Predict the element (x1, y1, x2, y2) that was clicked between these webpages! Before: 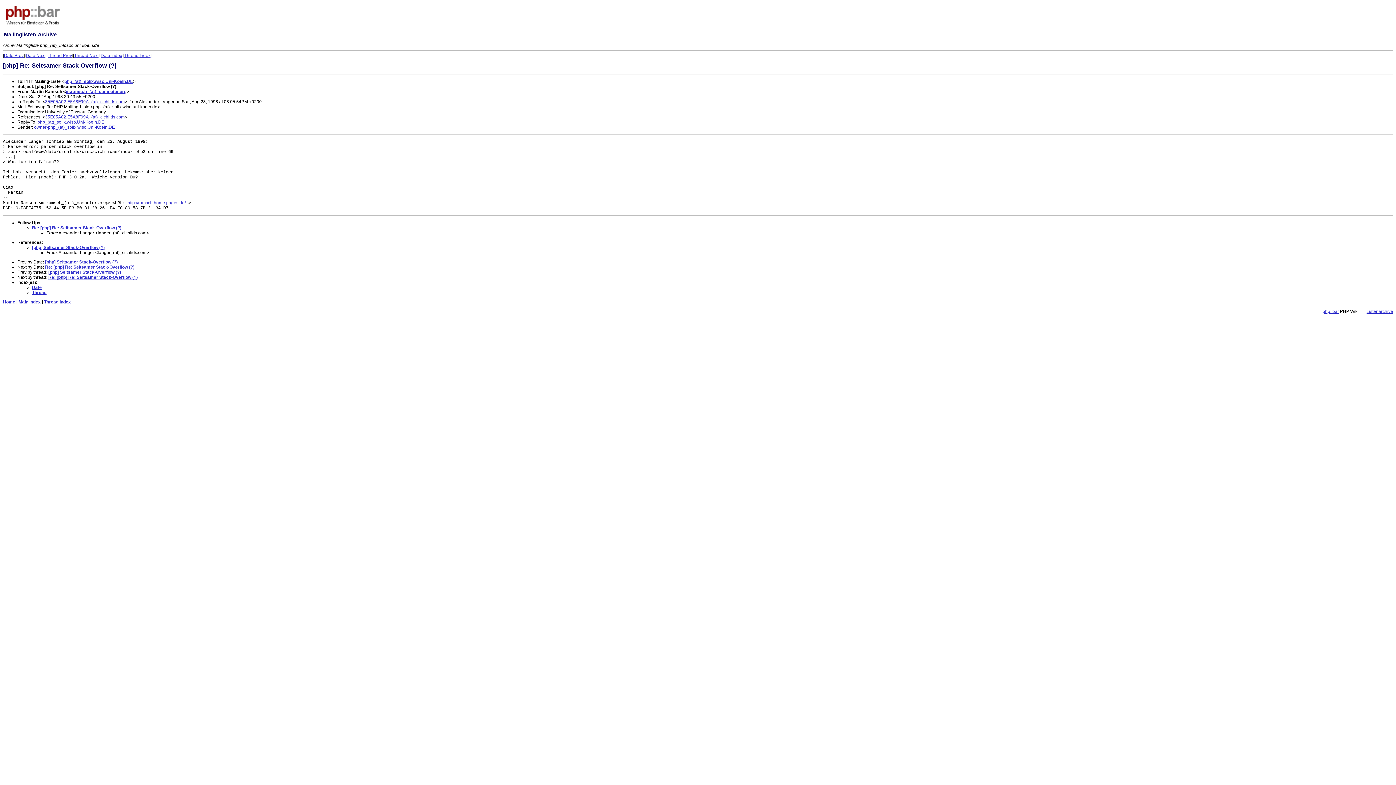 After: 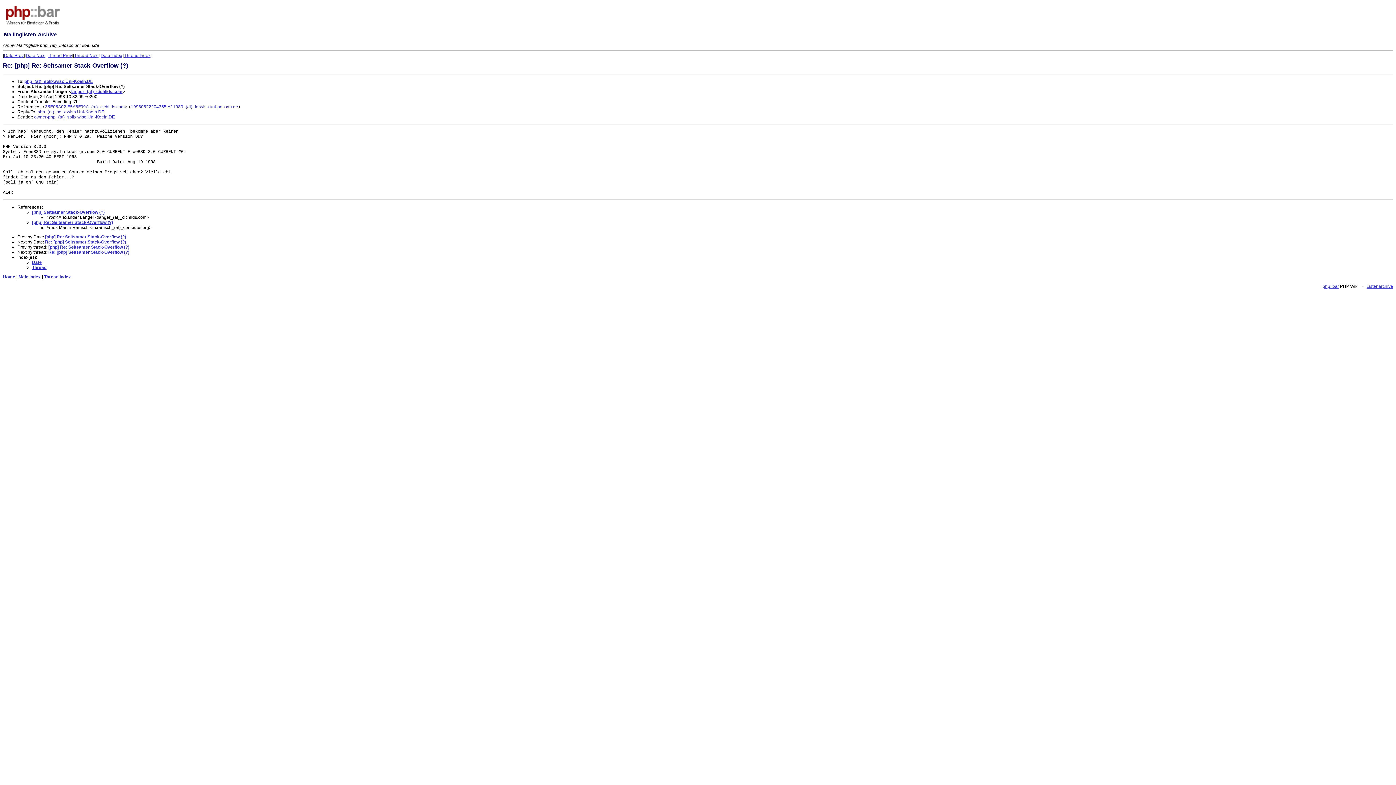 Action: bbox: (45, 264, 134, 269) label: Re: [php] Re: Seltsamer Stack-Overflow (?)